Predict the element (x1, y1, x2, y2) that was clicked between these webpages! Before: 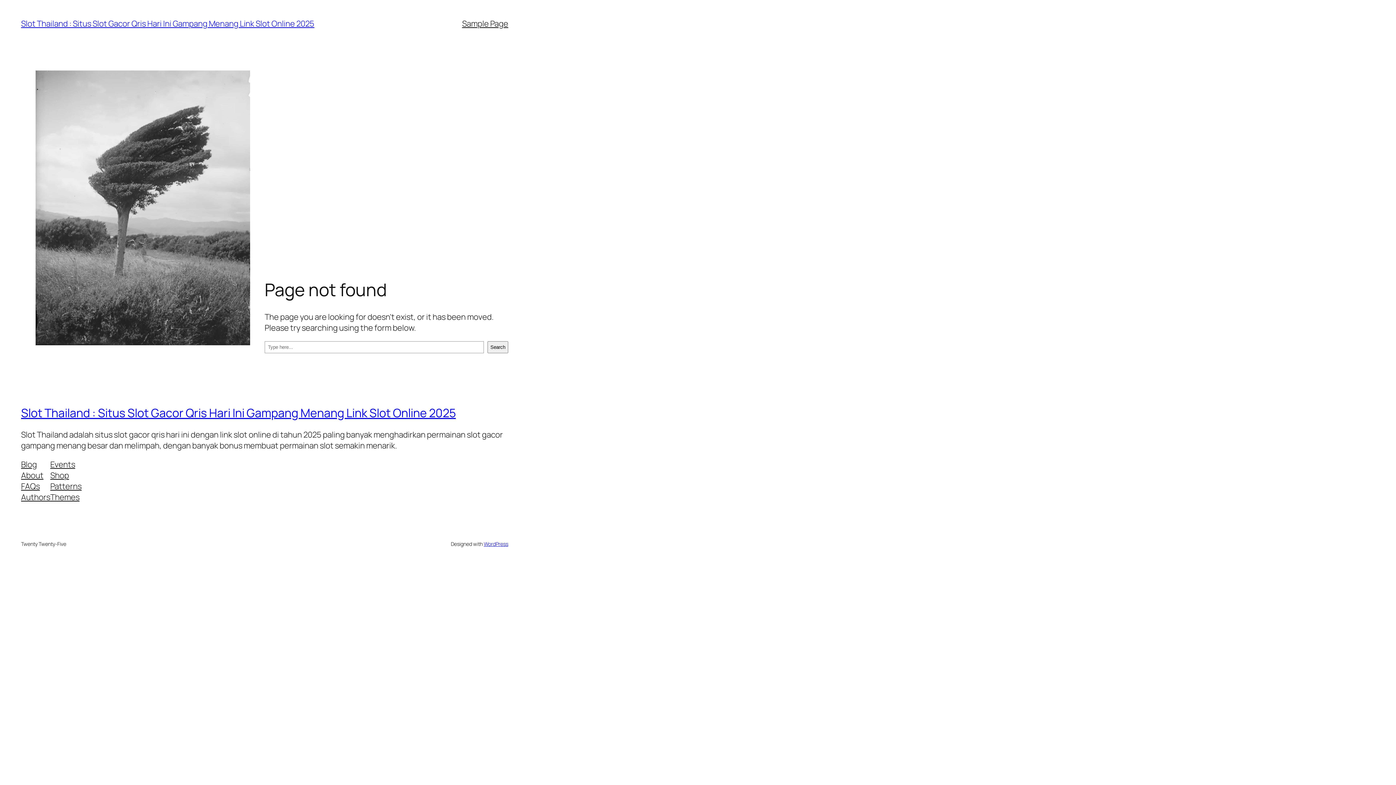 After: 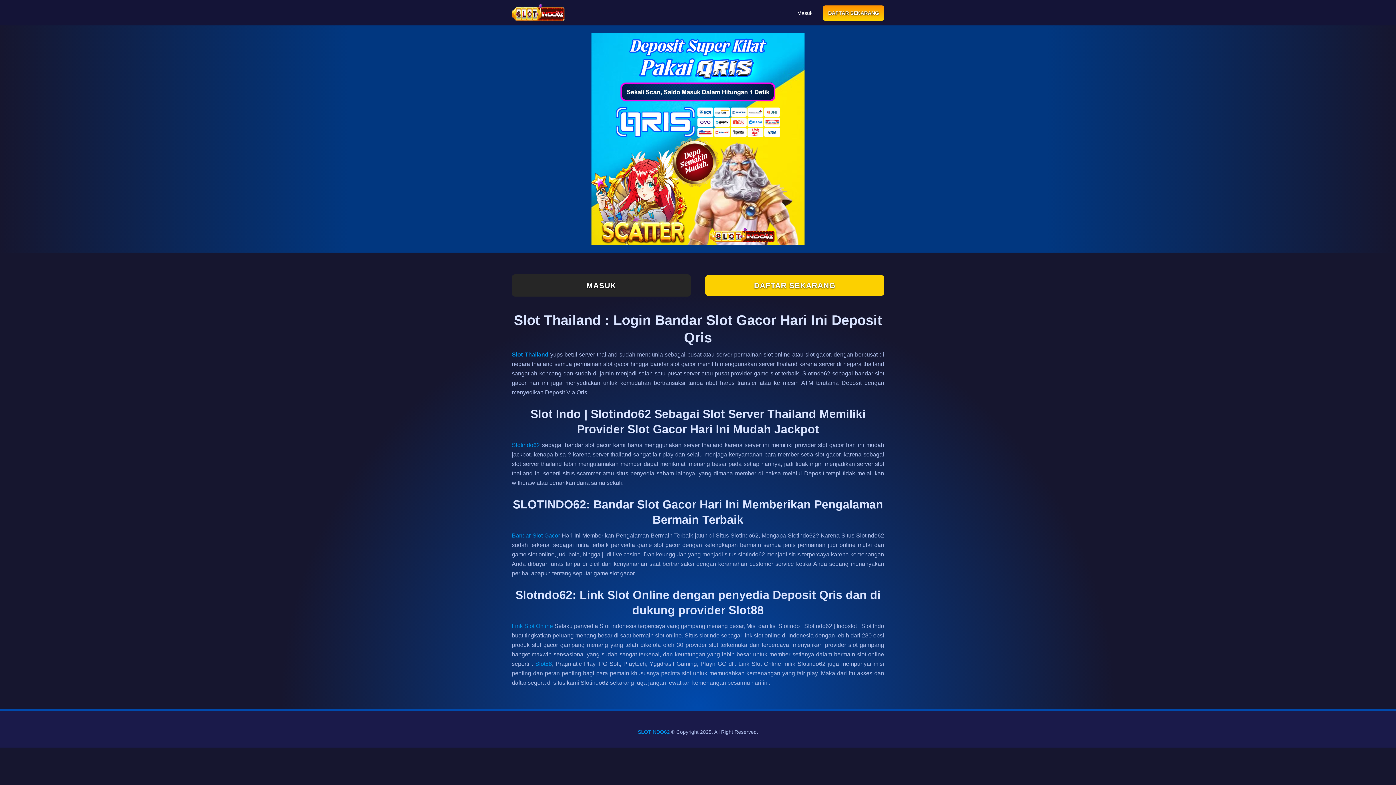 Action: bbox: (21, 18, 314, 29) label: Slot Thailand : Situs Slot Gacor Qris Hari Ini Gampang Menang Link Slot Online 2025